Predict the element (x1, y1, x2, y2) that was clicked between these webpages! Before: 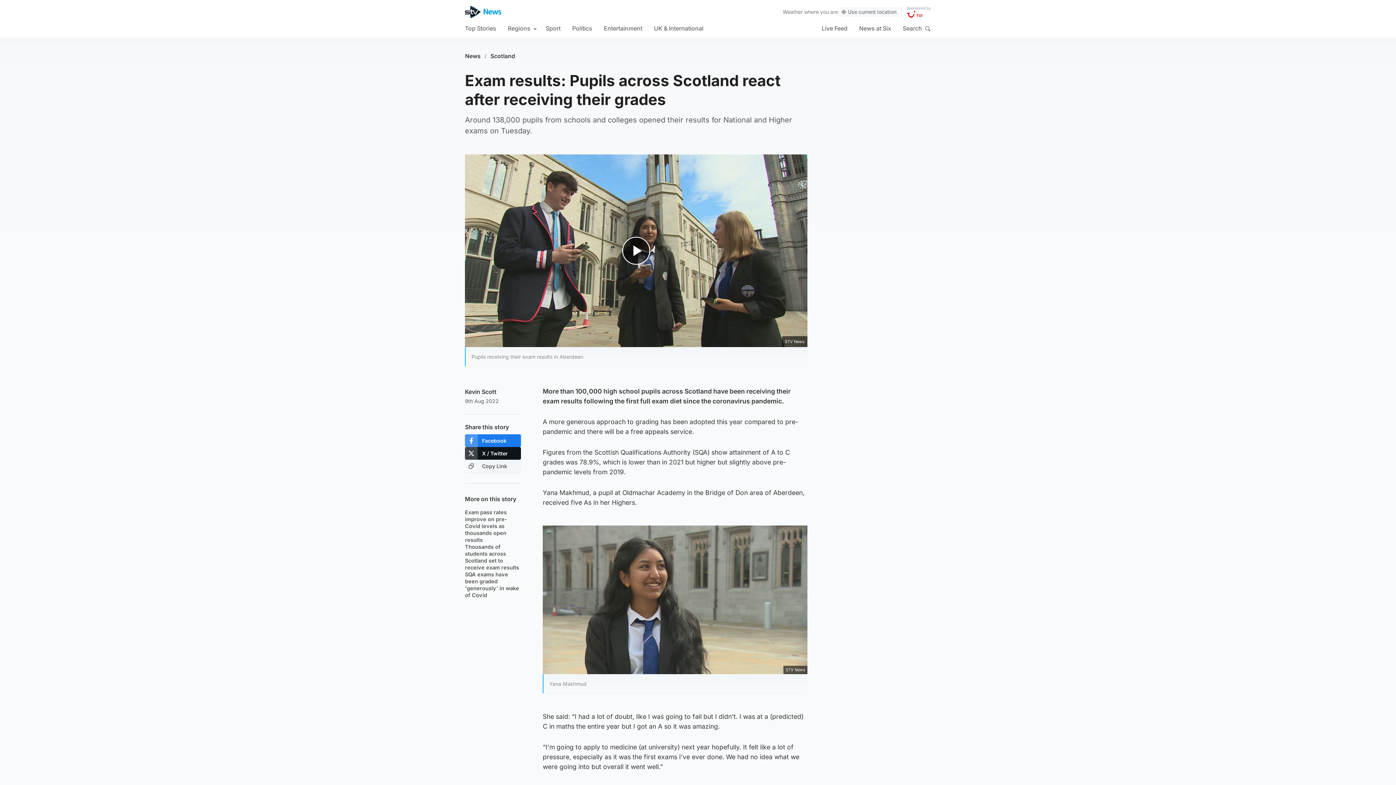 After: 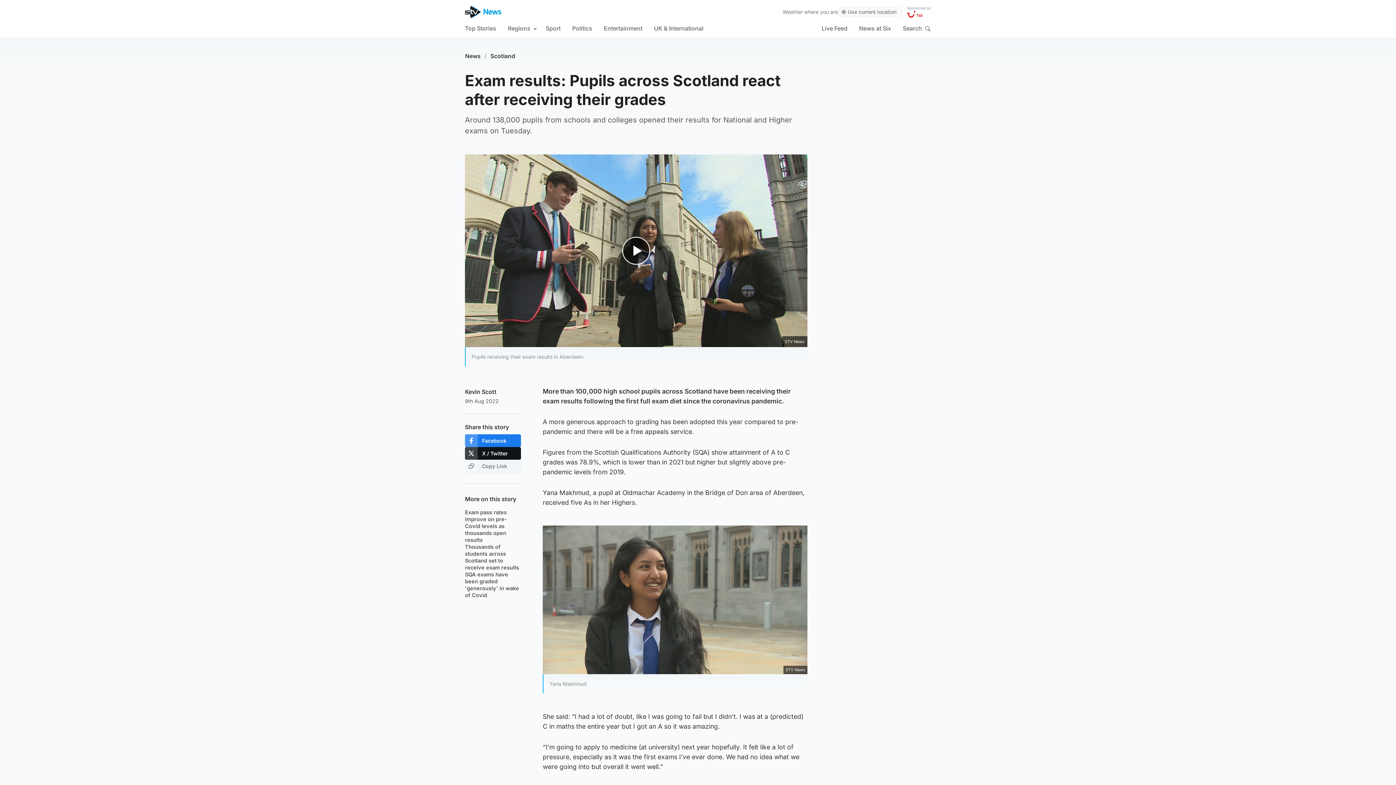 Action: label: Copy Link bbox: (465, 459, 521, 472)